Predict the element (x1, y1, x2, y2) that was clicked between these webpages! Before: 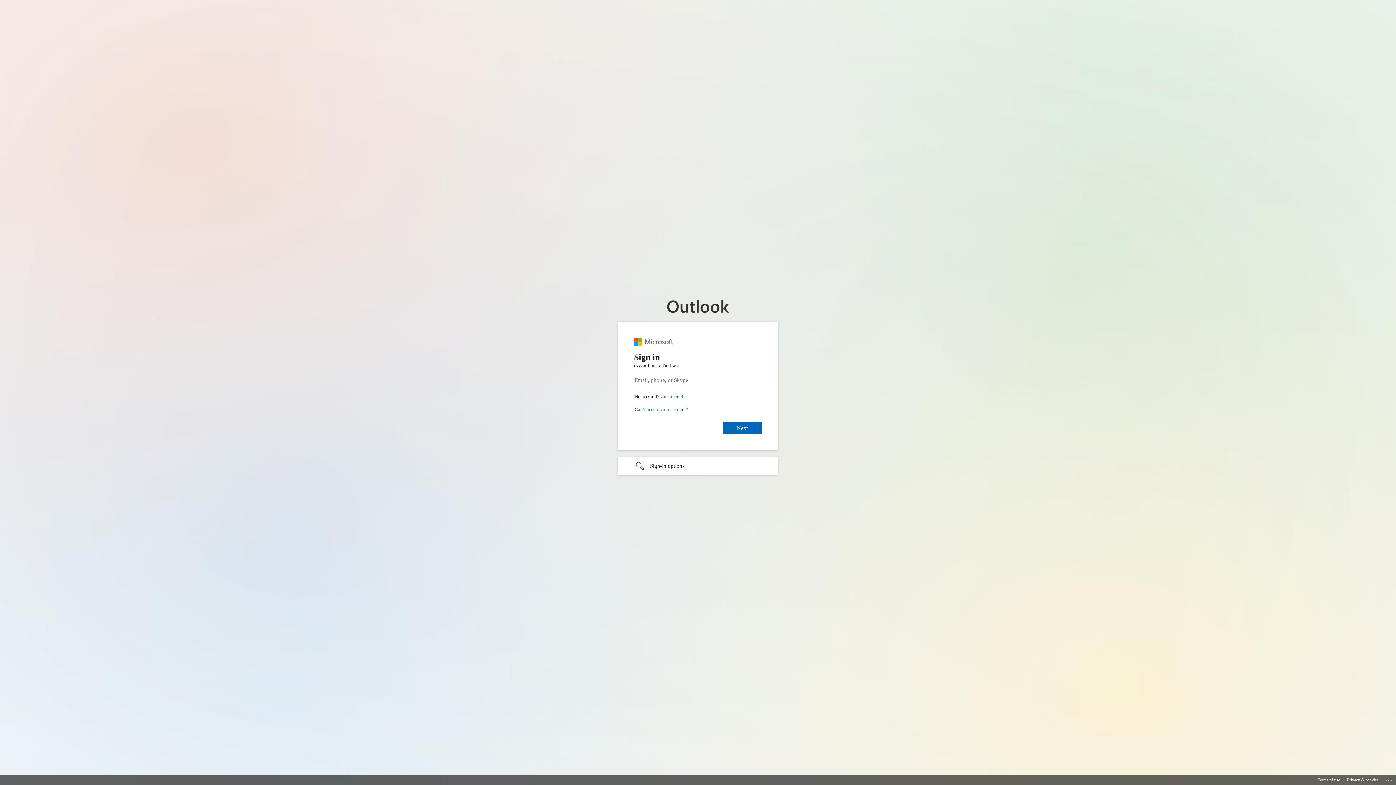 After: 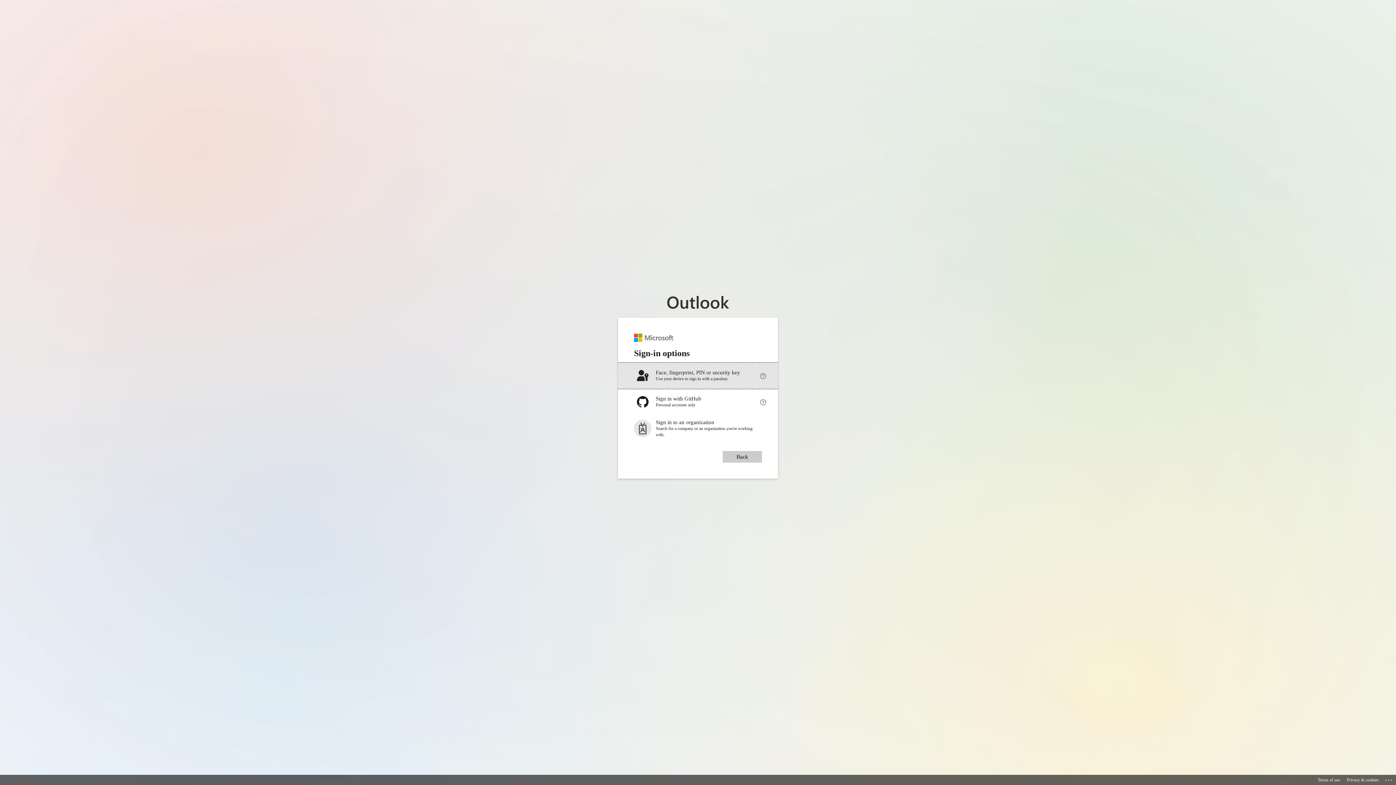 Action: bbox: (618, 457, 778, 474) label: Sign-in options undefined